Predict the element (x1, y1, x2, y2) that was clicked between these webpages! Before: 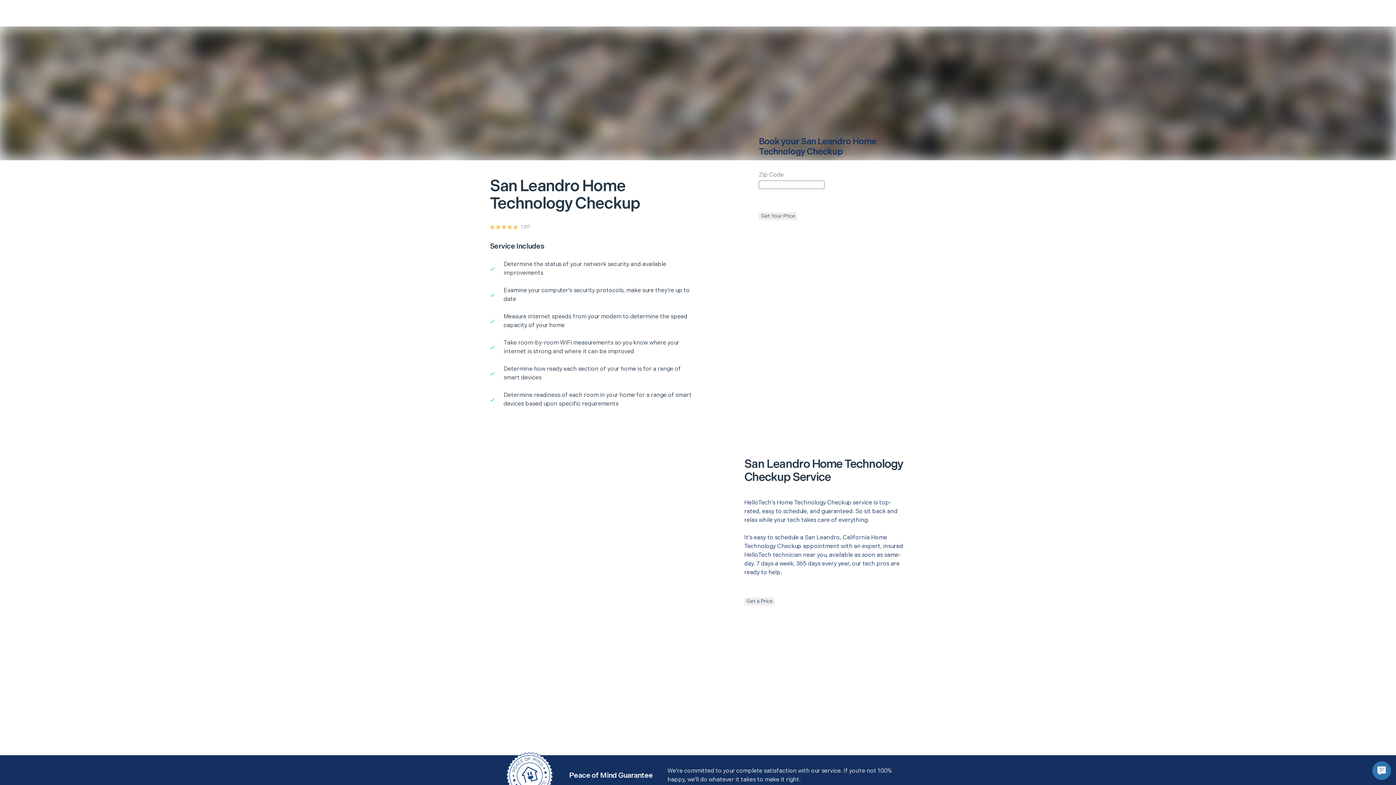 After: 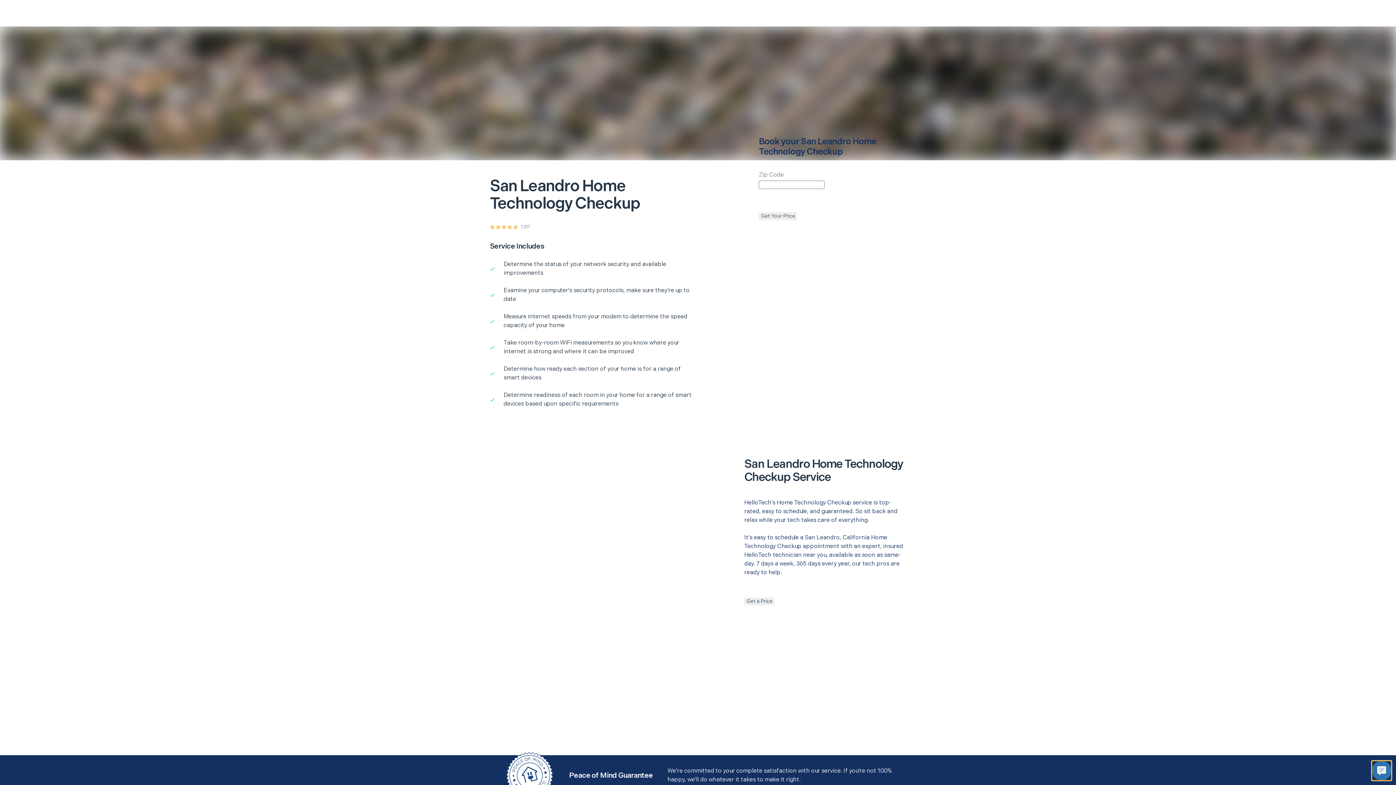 Action: bbox: (1372, 761, 1391, 780)